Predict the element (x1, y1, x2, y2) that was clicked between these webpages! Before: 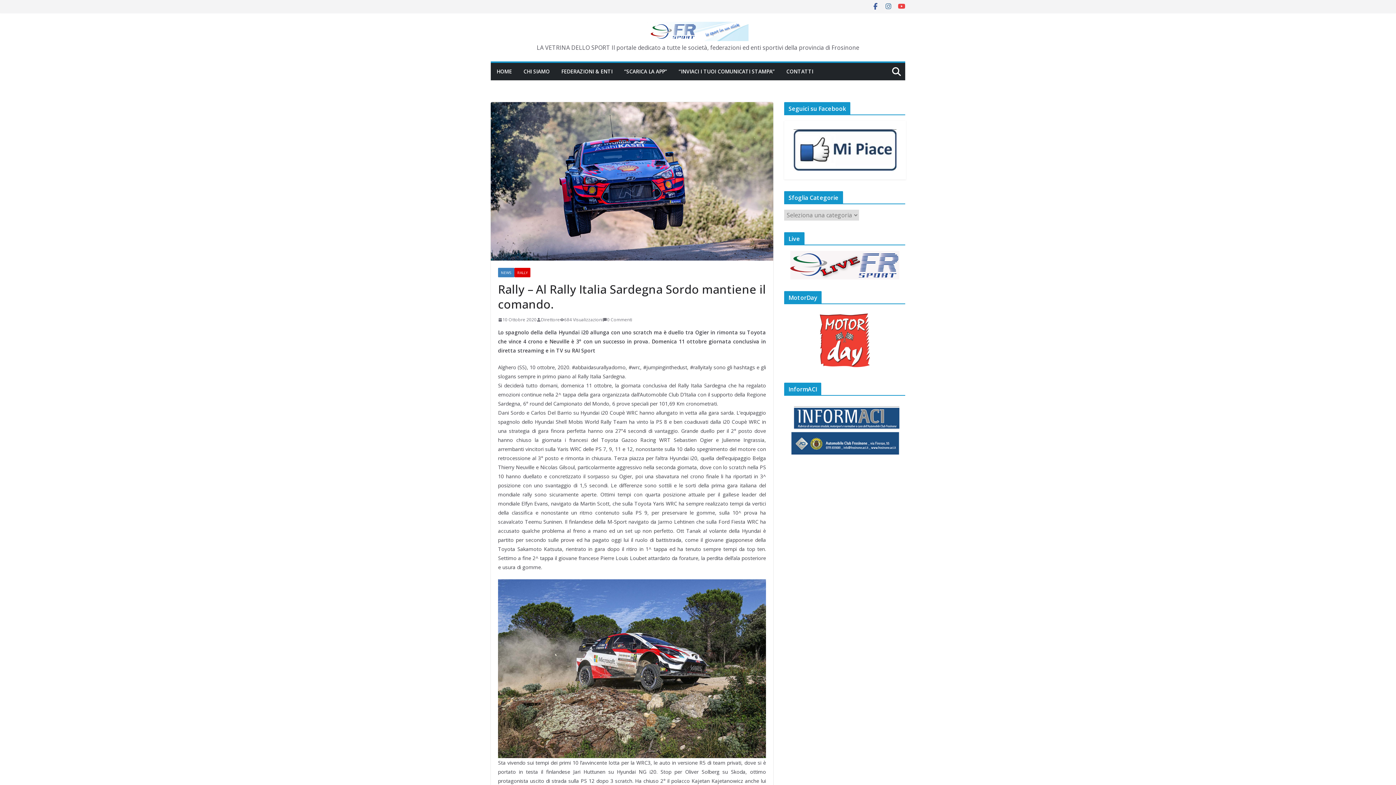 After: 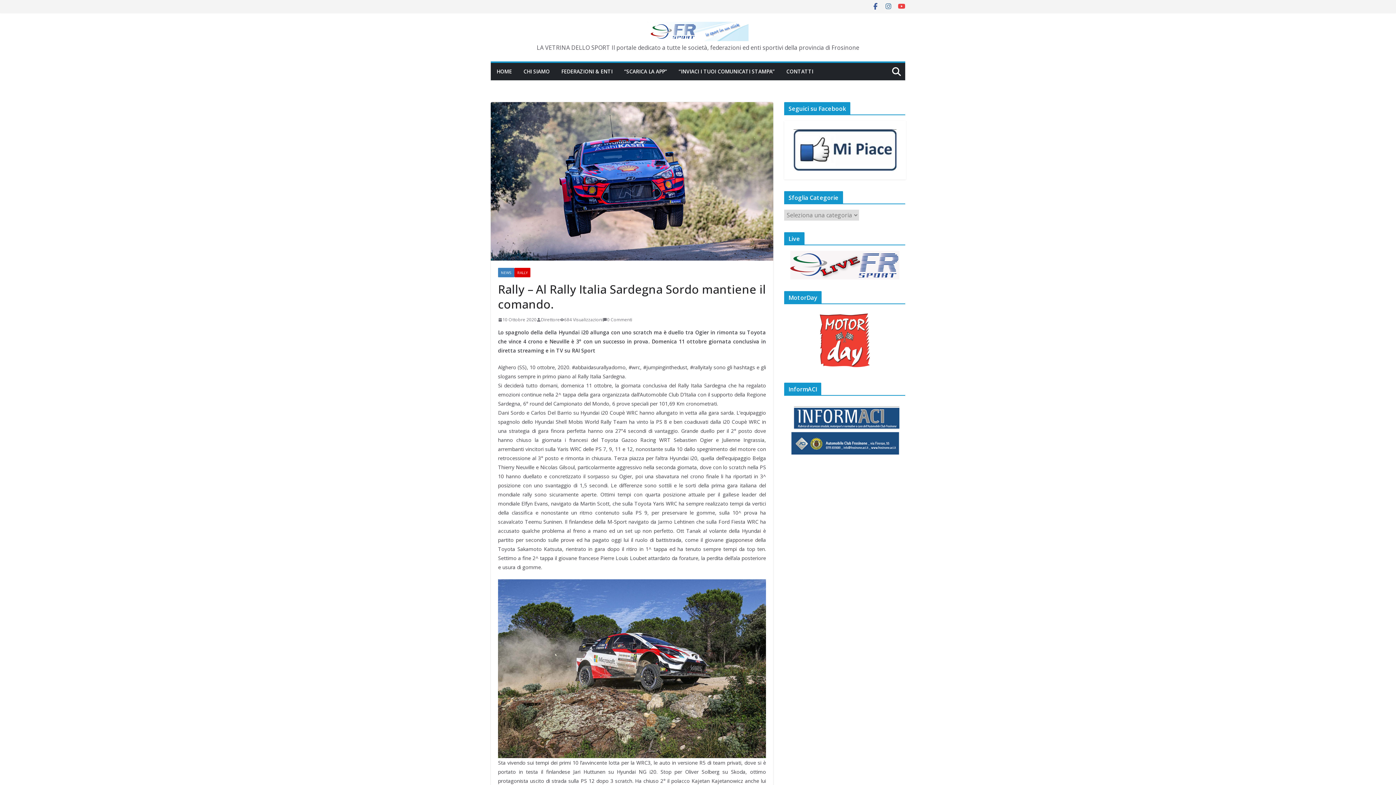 Action: bbox: (784, 250, 905, 279)